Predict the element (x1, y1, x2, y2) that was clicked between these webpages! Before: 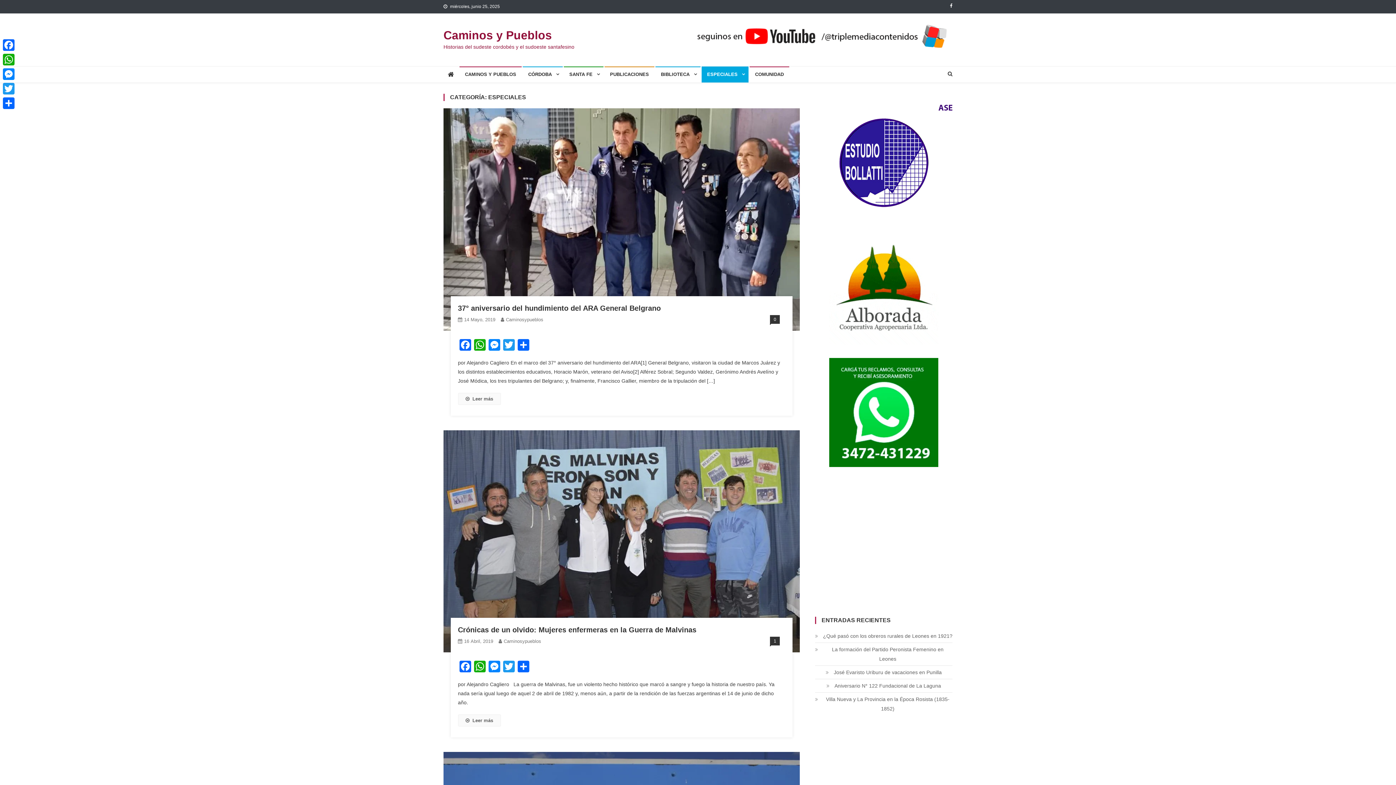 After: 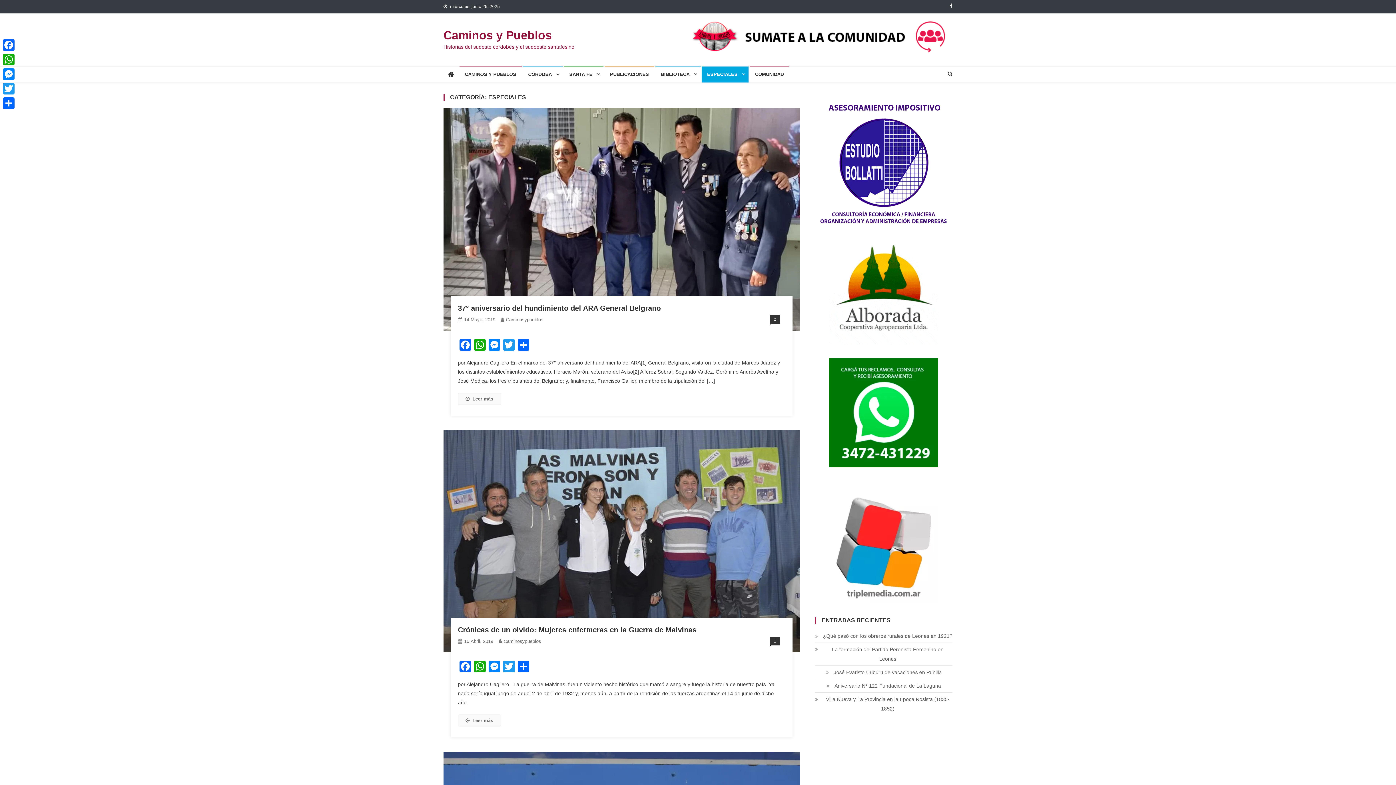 Action: bbox: (829, 286, 938, 292)